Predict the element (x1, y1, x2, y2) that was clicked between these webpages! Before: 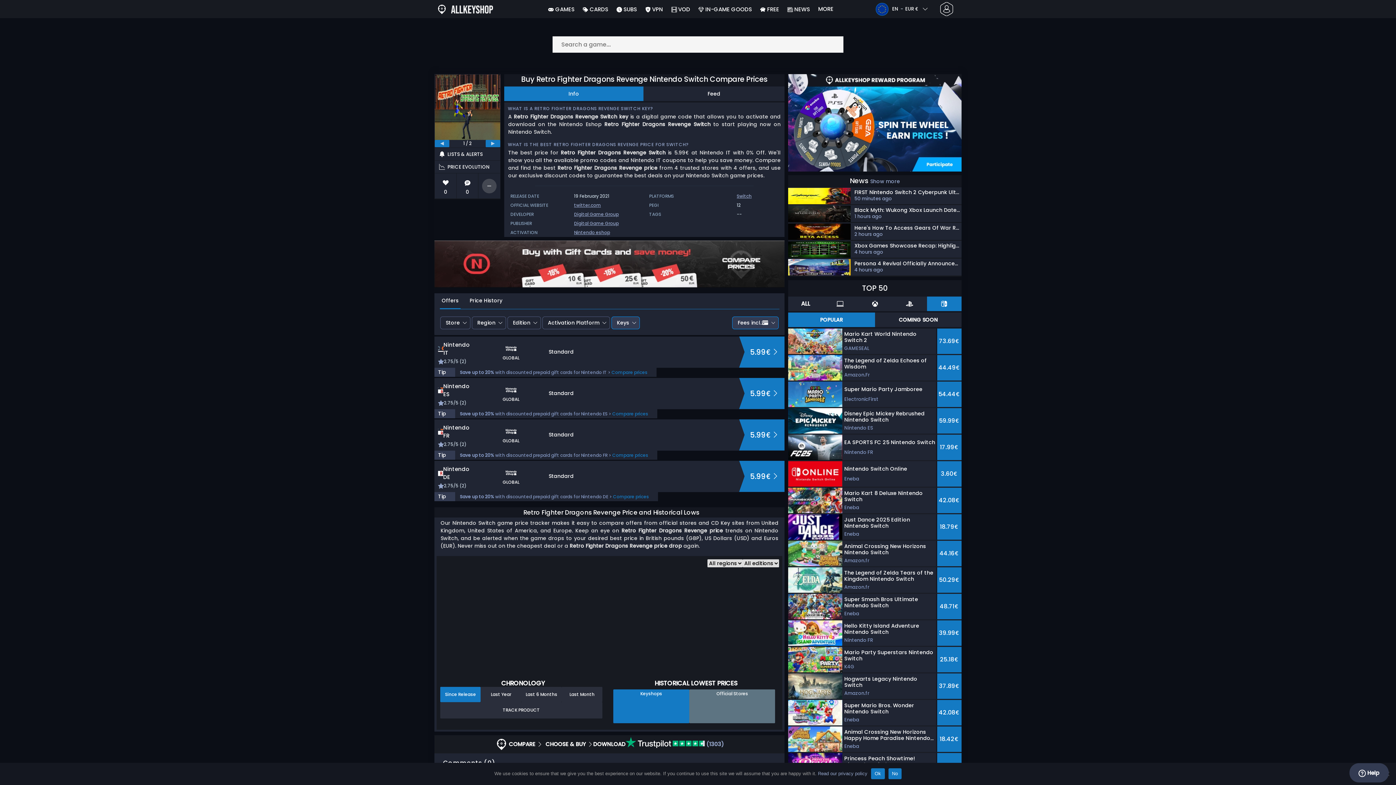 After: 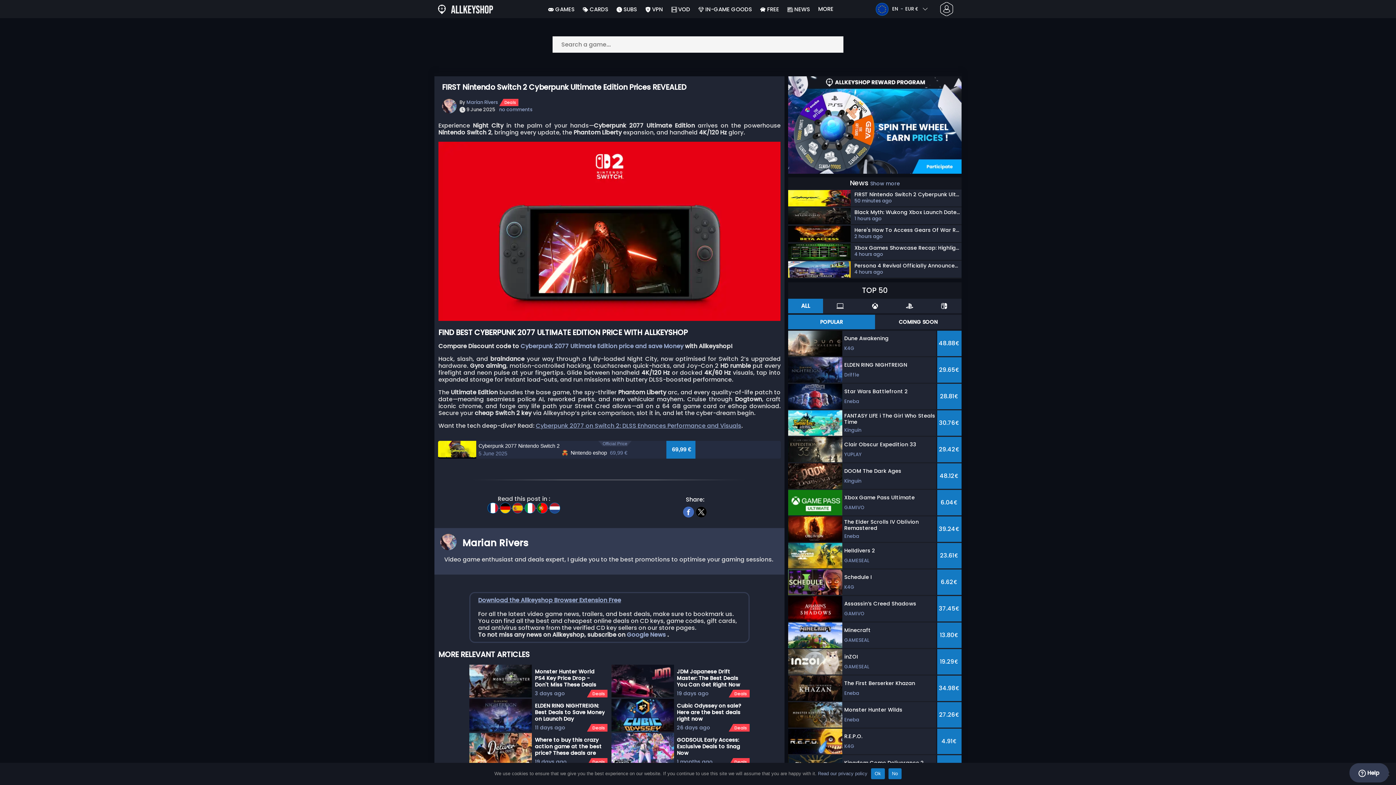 Action: bbox: (788, 188, 960, 204) label: FIRST Nintendo Switch 2 Cyberpunk Ultimate Edition Prices REVEALED
50 minutes ago